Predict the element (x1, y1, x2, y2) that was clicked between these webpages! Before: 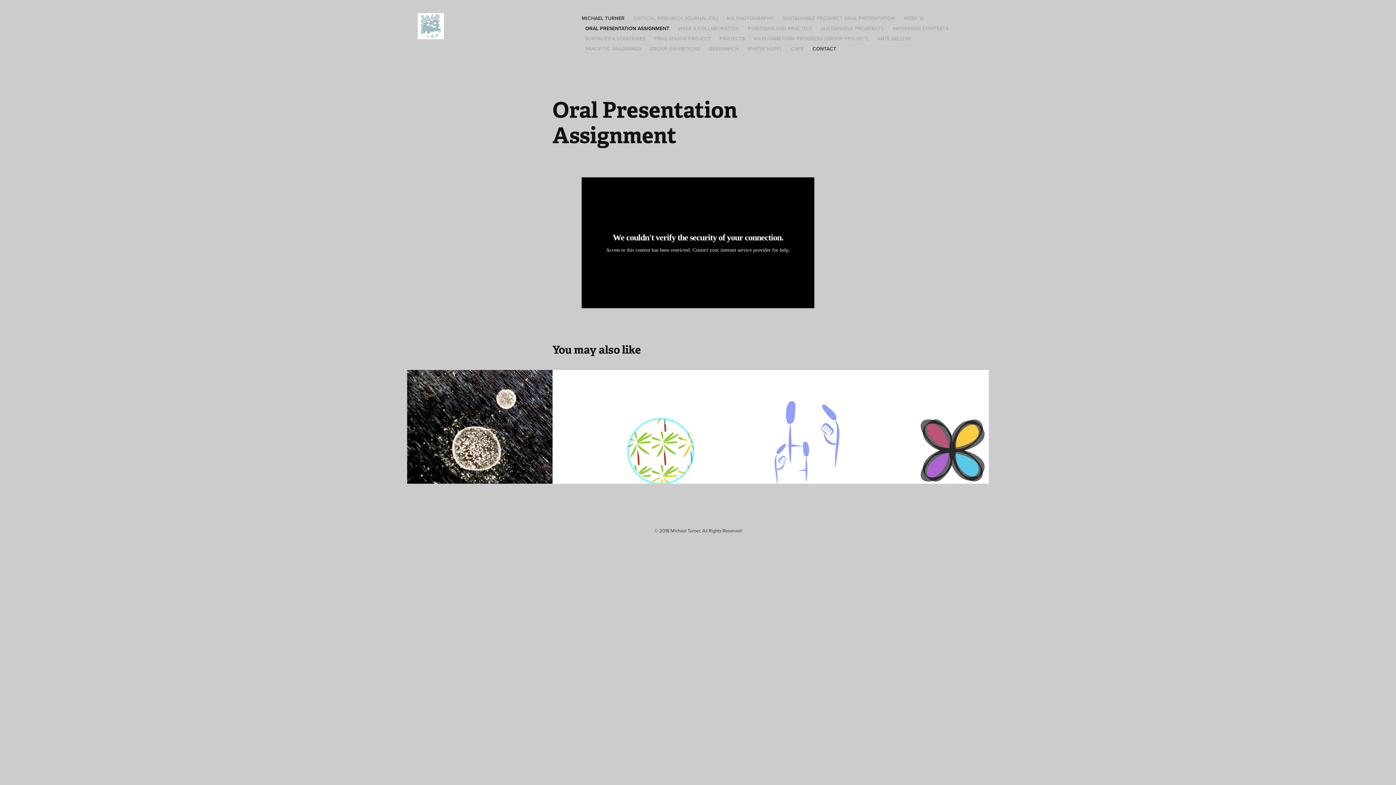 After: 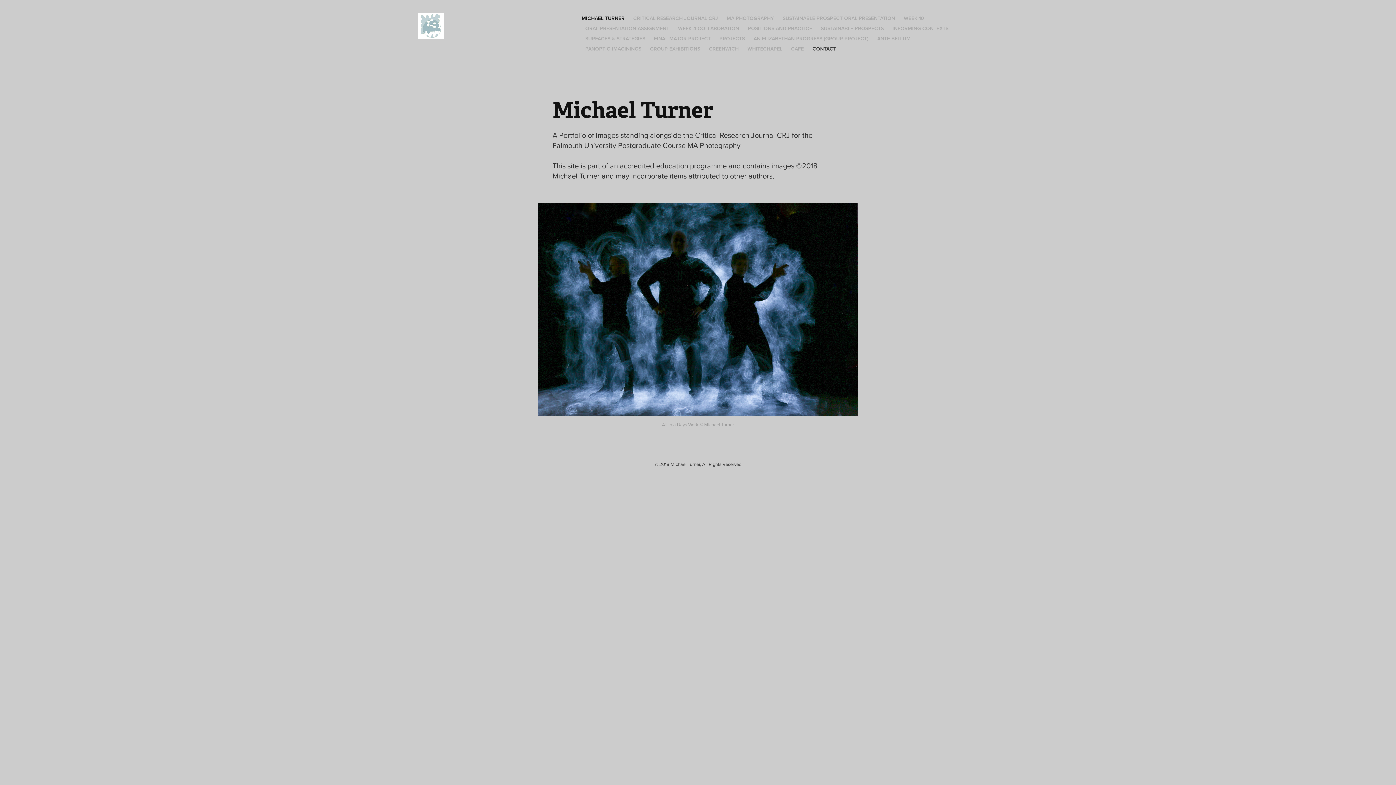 Action: bbox: (581, 14, 624, 21) label: MICHAEL TURNER